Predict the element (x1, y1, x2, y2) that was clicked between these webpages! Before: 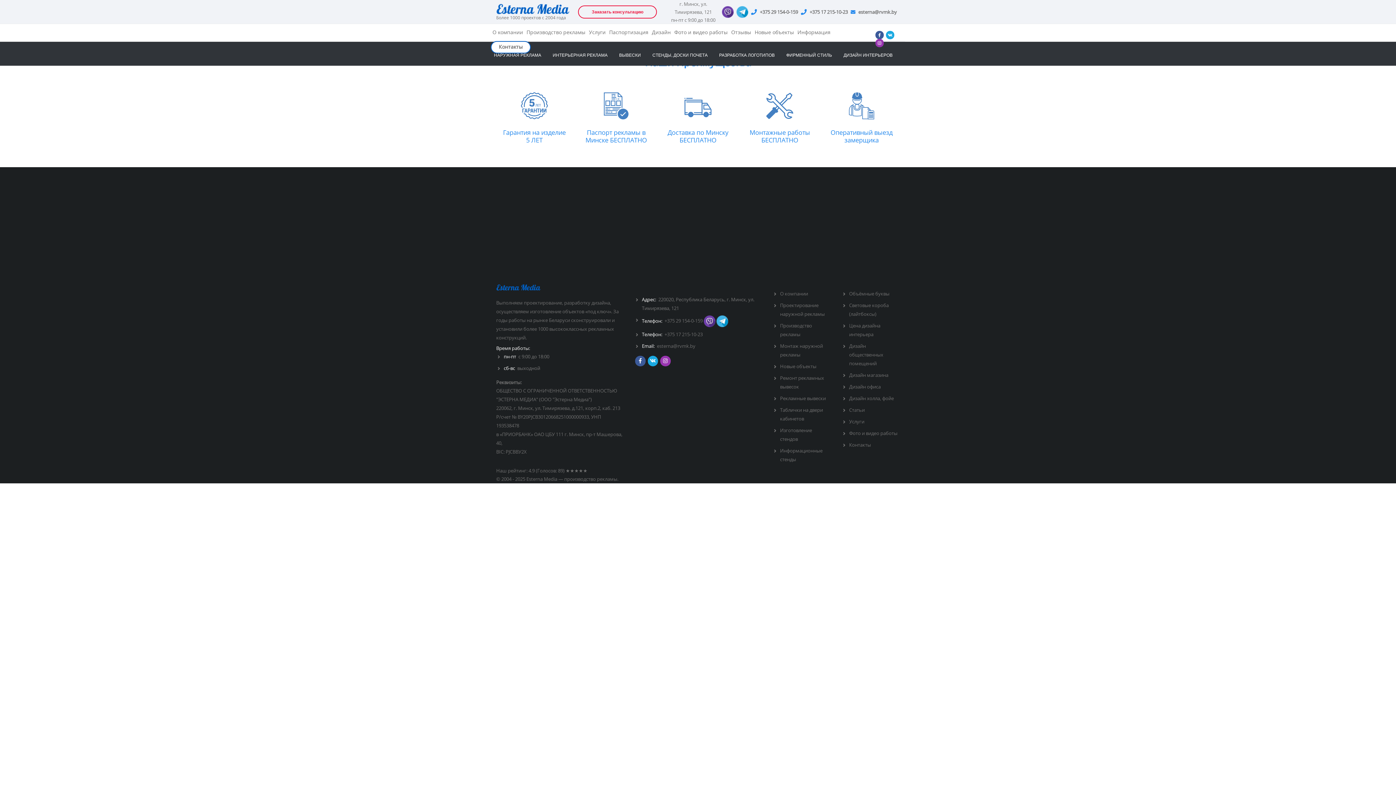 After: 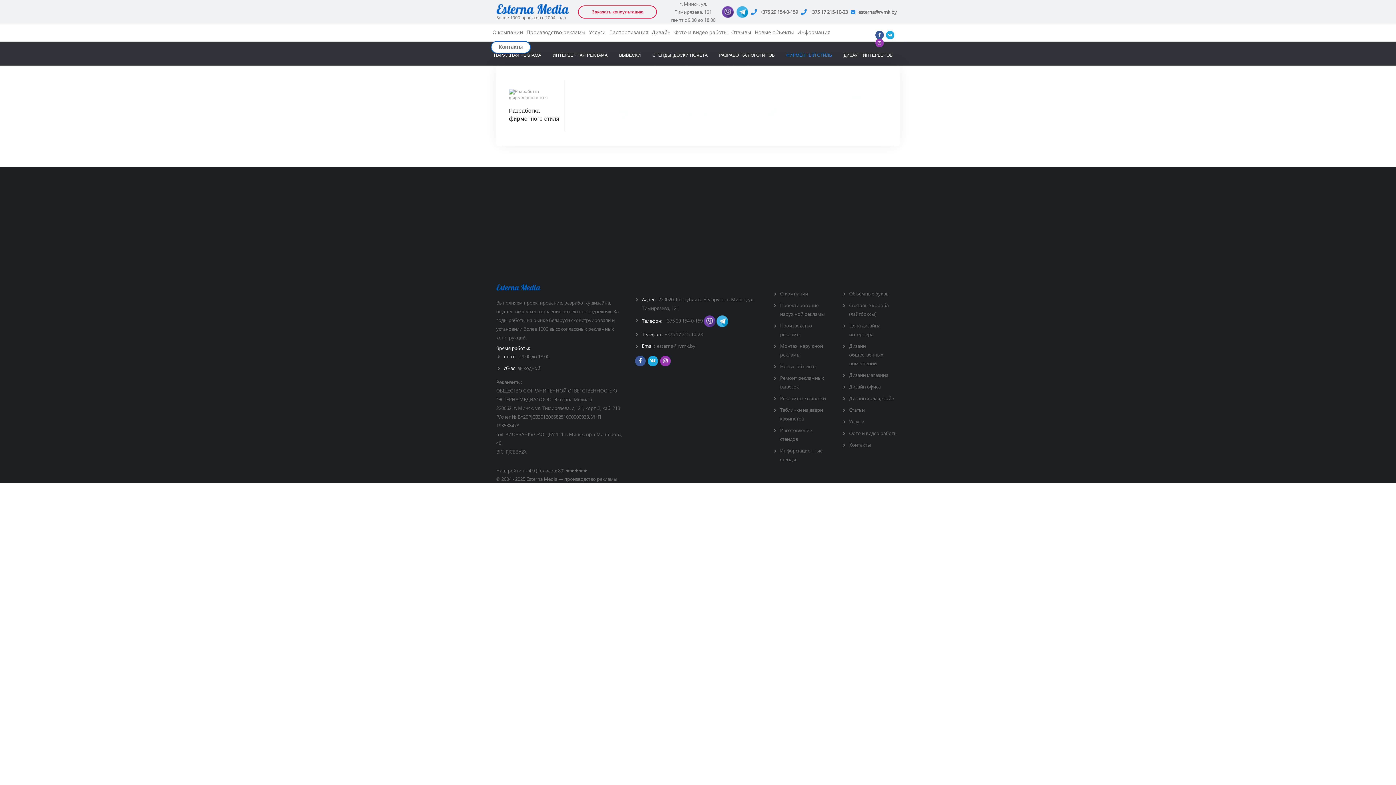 Action: bbox: (784, 44, 834, 65) label: ФИРМЕННЫЙ СТИЛЬ